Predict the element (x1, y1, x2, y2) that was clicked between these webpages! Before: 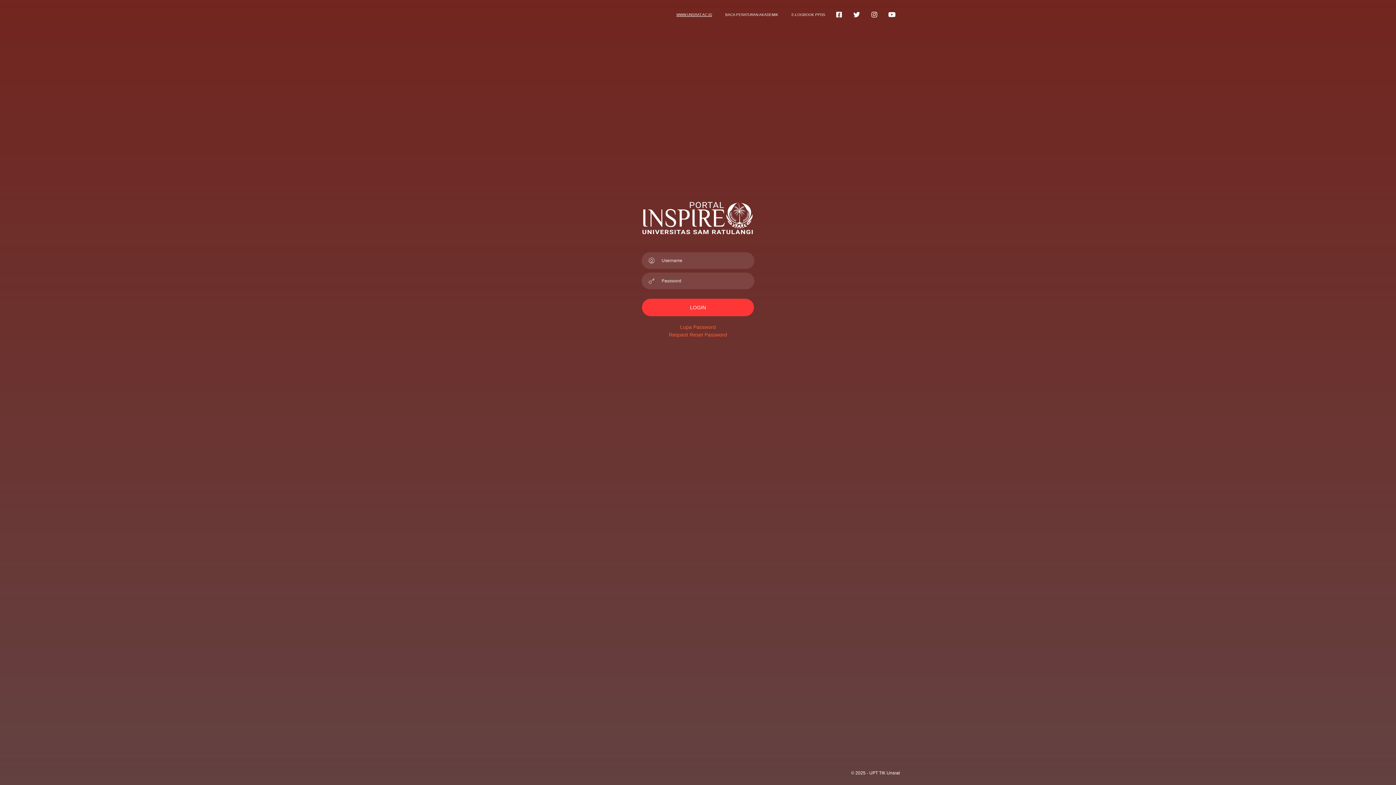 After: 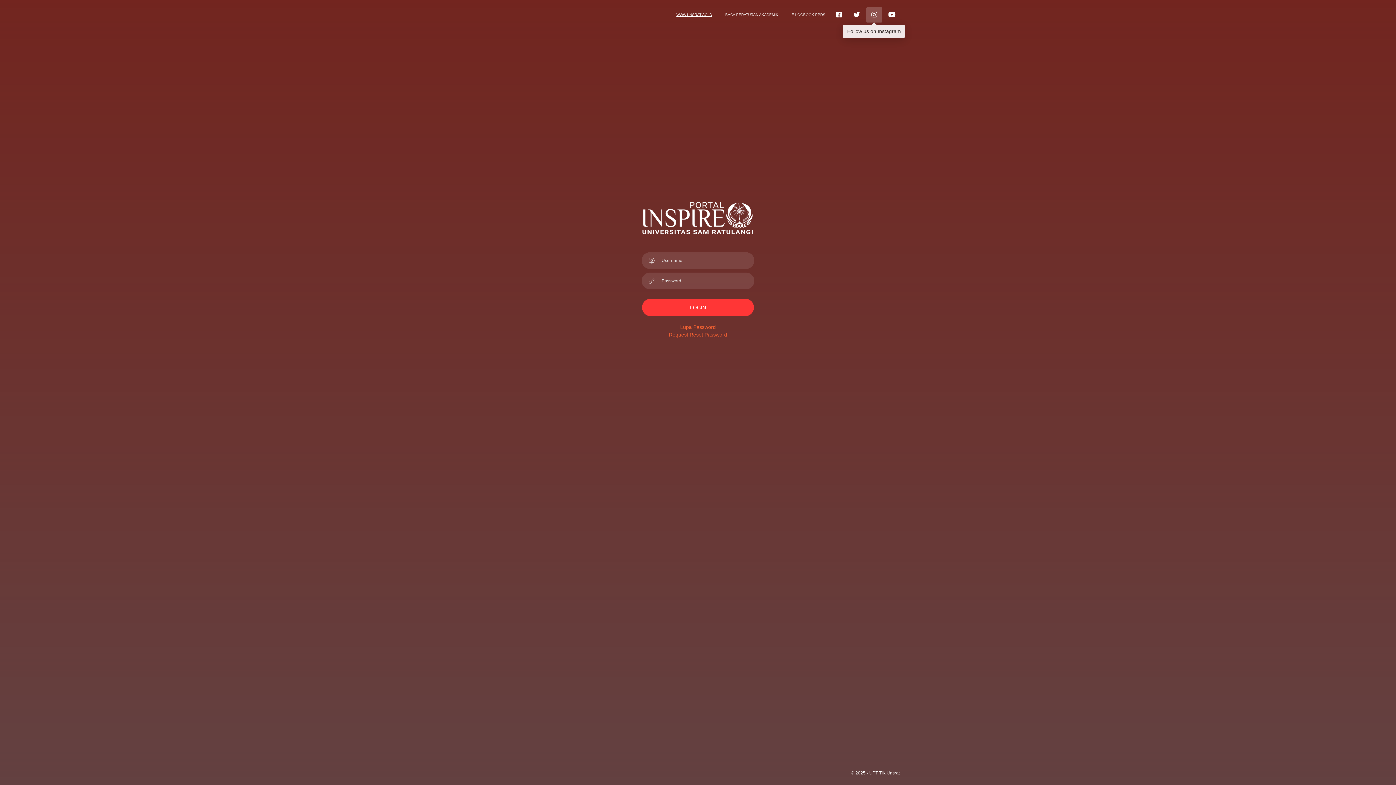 Action: bbox: (866, 7, 882, 22)